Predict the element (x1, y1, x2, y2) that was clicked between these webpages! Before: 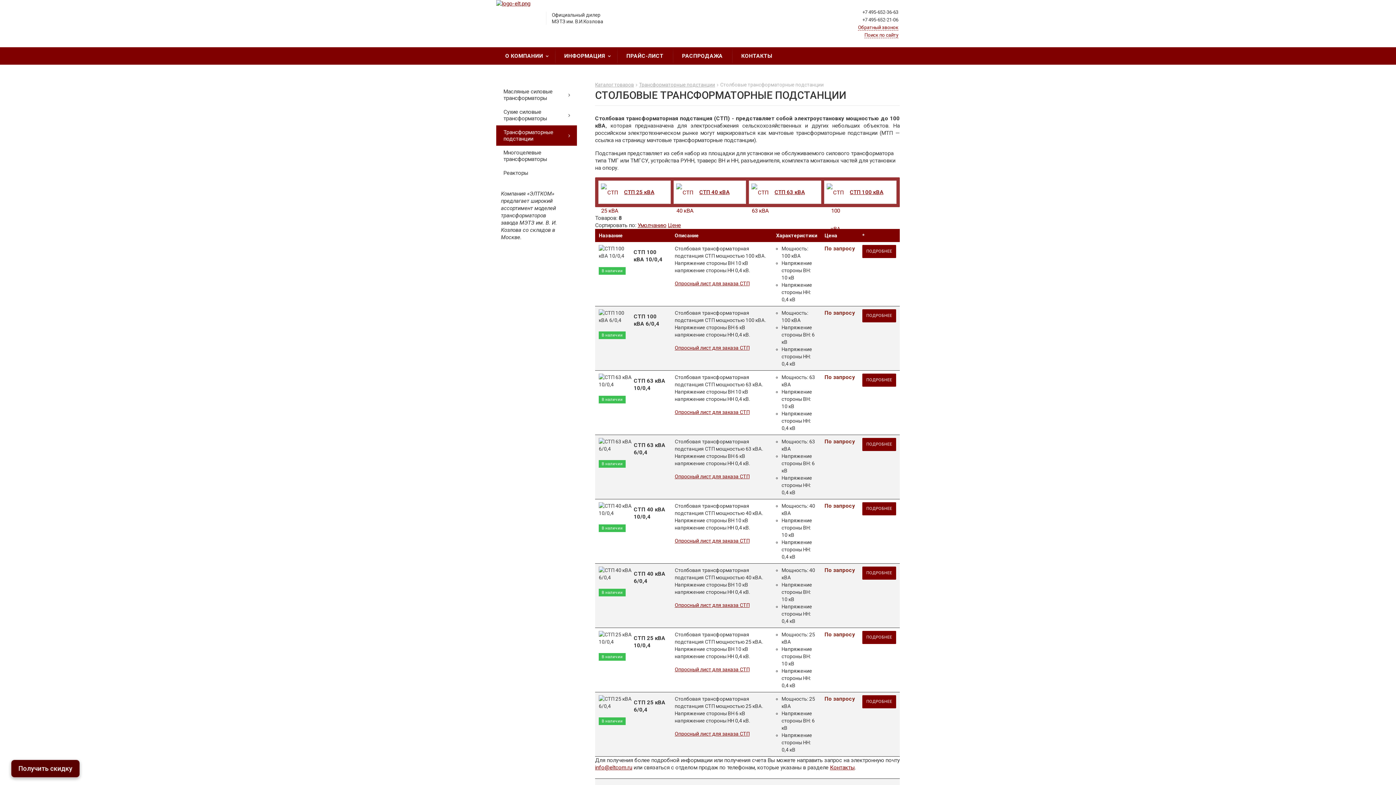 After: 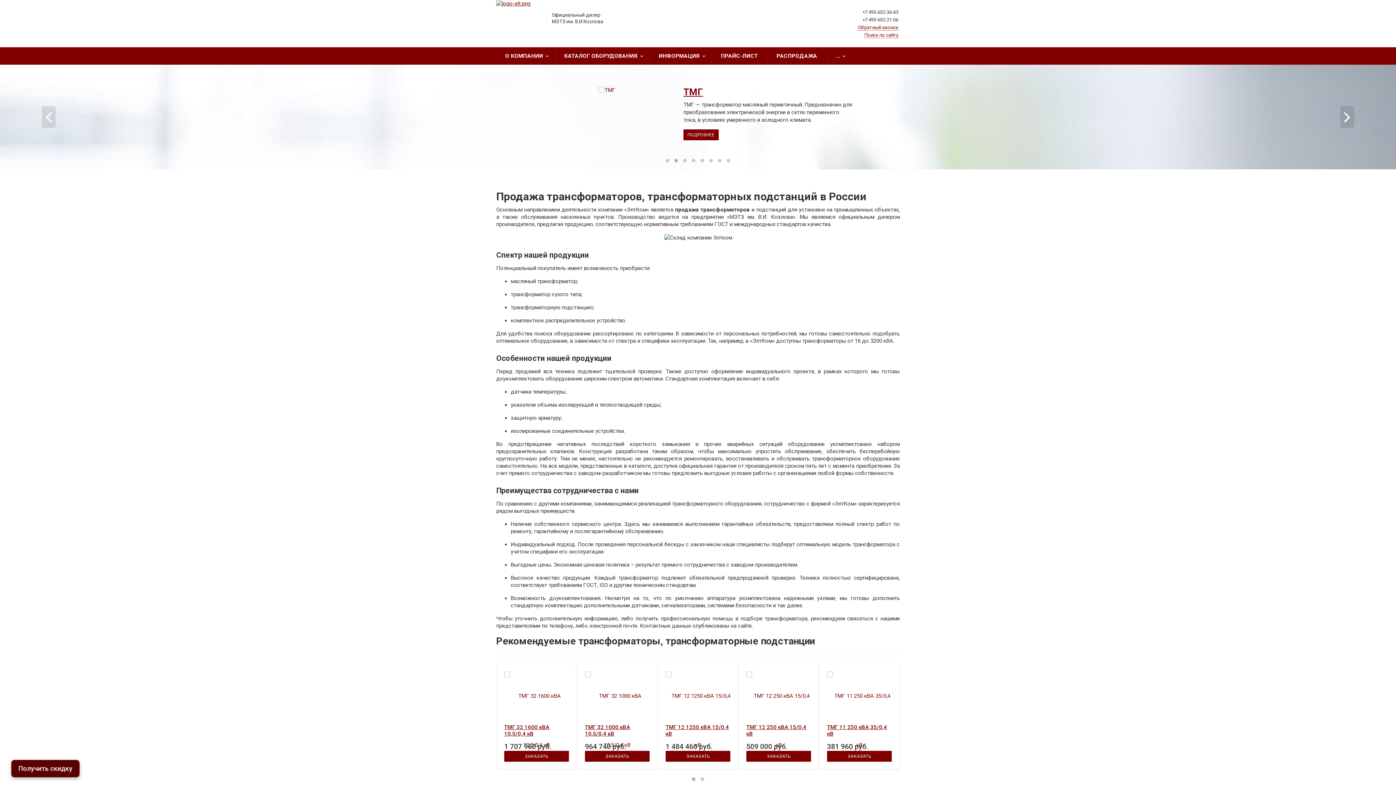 Action: label: 
 bbox: (496, 0, 530, 35)